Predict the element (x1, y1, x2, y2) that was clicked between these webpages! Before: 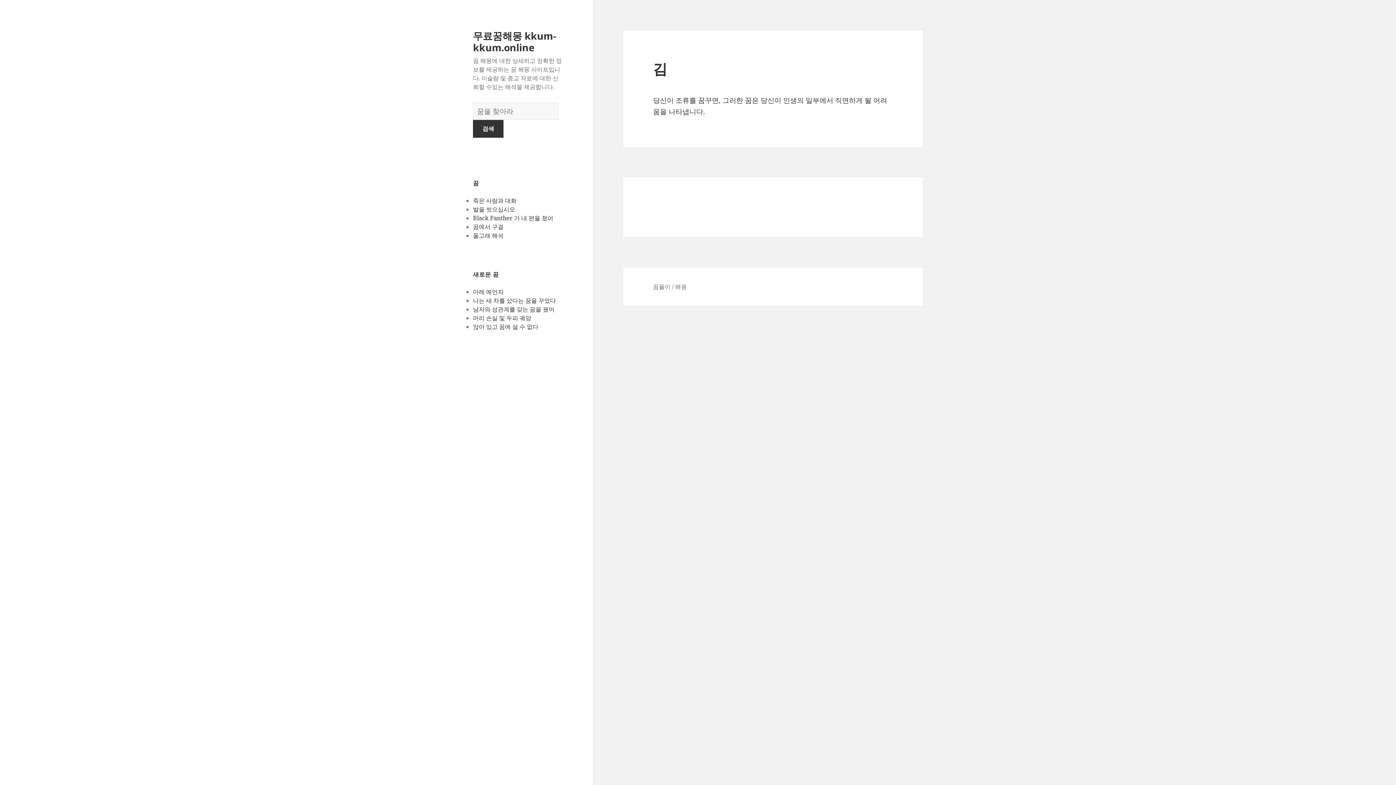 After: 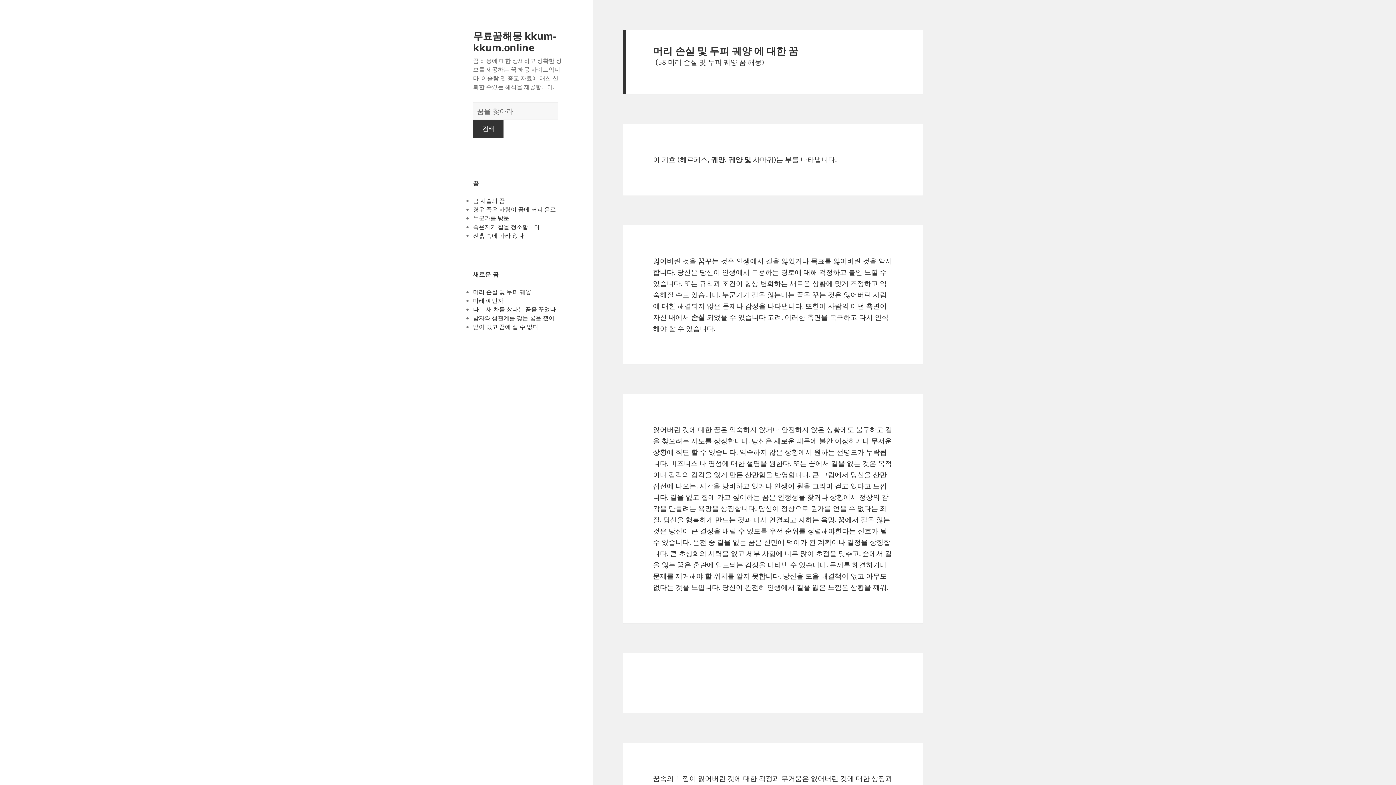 Action: bbox: (473, 314, 531, 322) label: 머리 손실 및 두피 궤양